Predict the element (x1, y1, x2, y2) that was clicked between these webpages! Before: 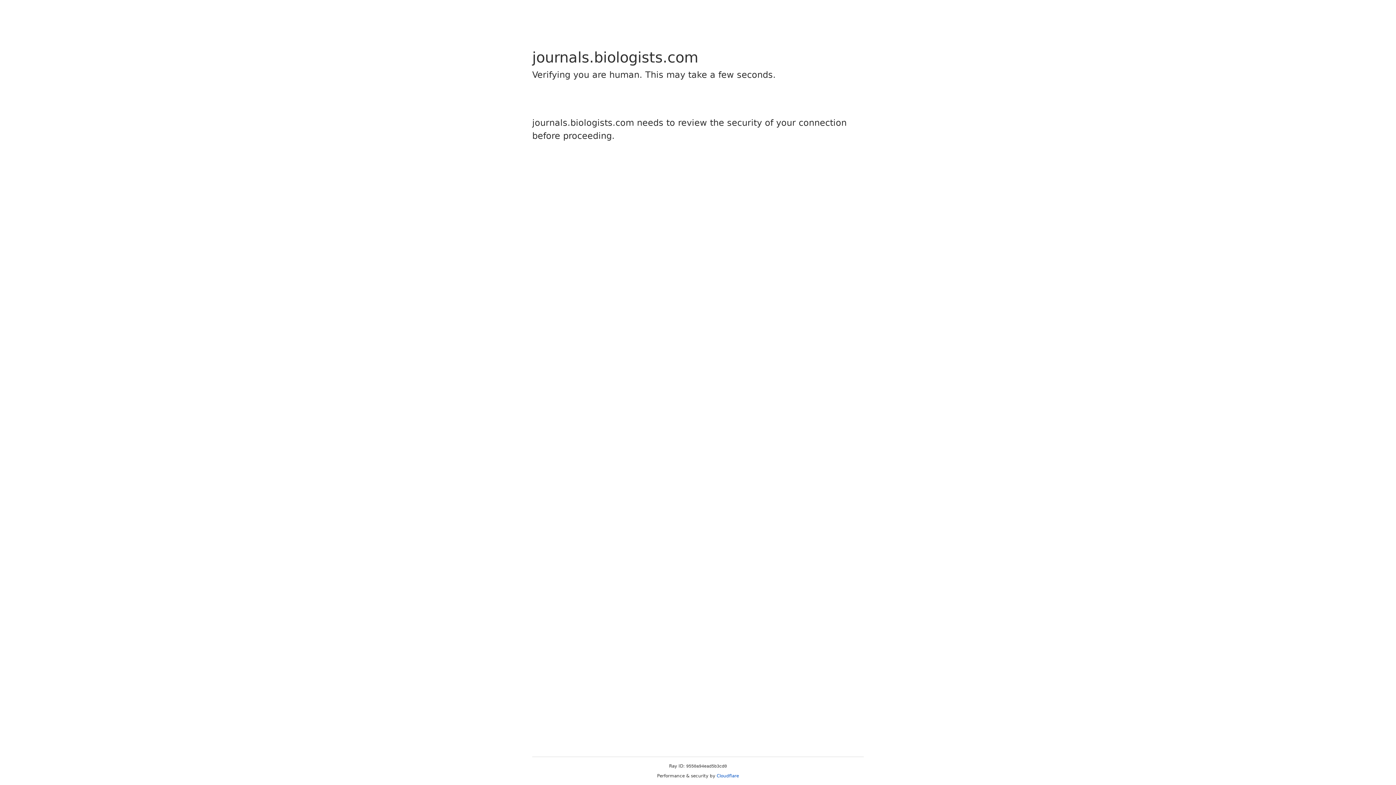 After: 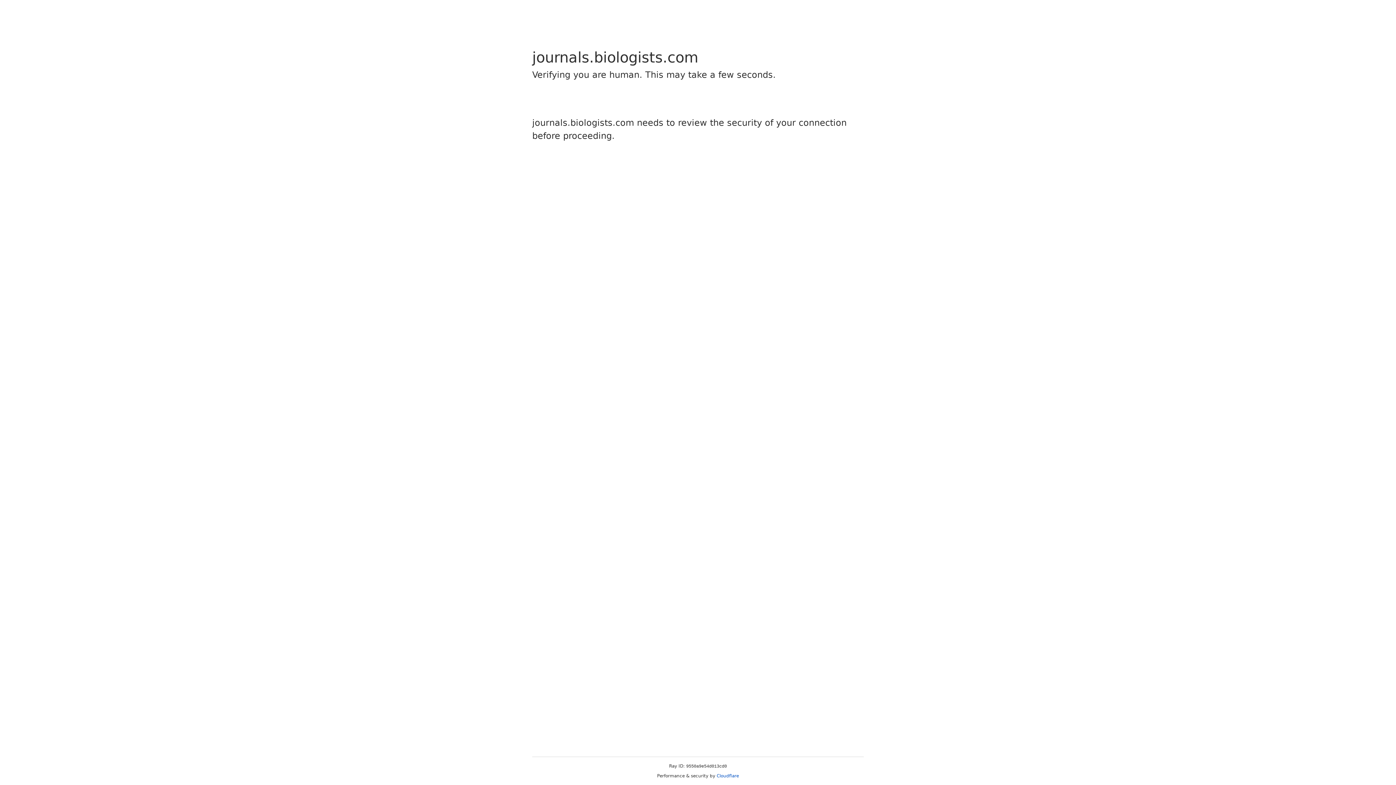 Action: label: Cloudflare bbox: (716, 773, 739, 778)